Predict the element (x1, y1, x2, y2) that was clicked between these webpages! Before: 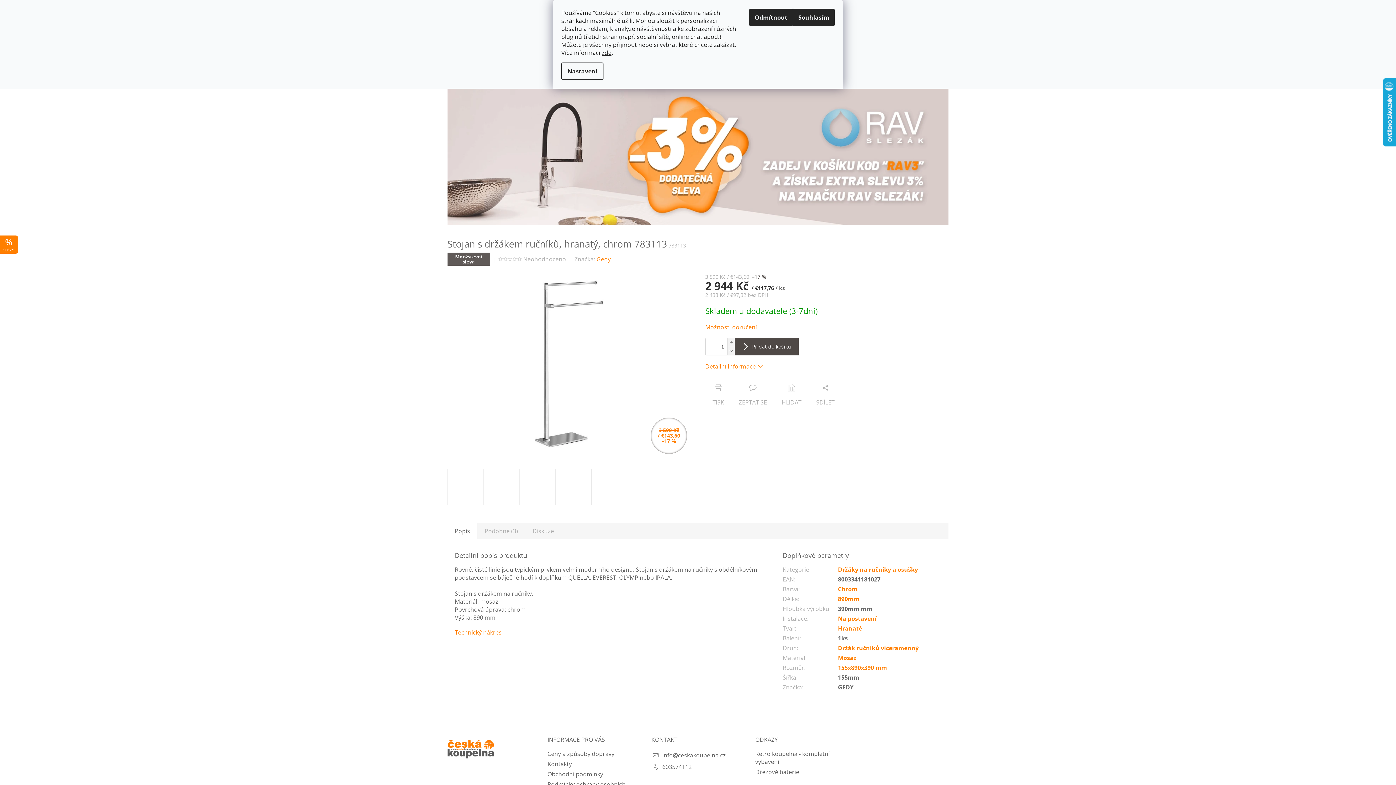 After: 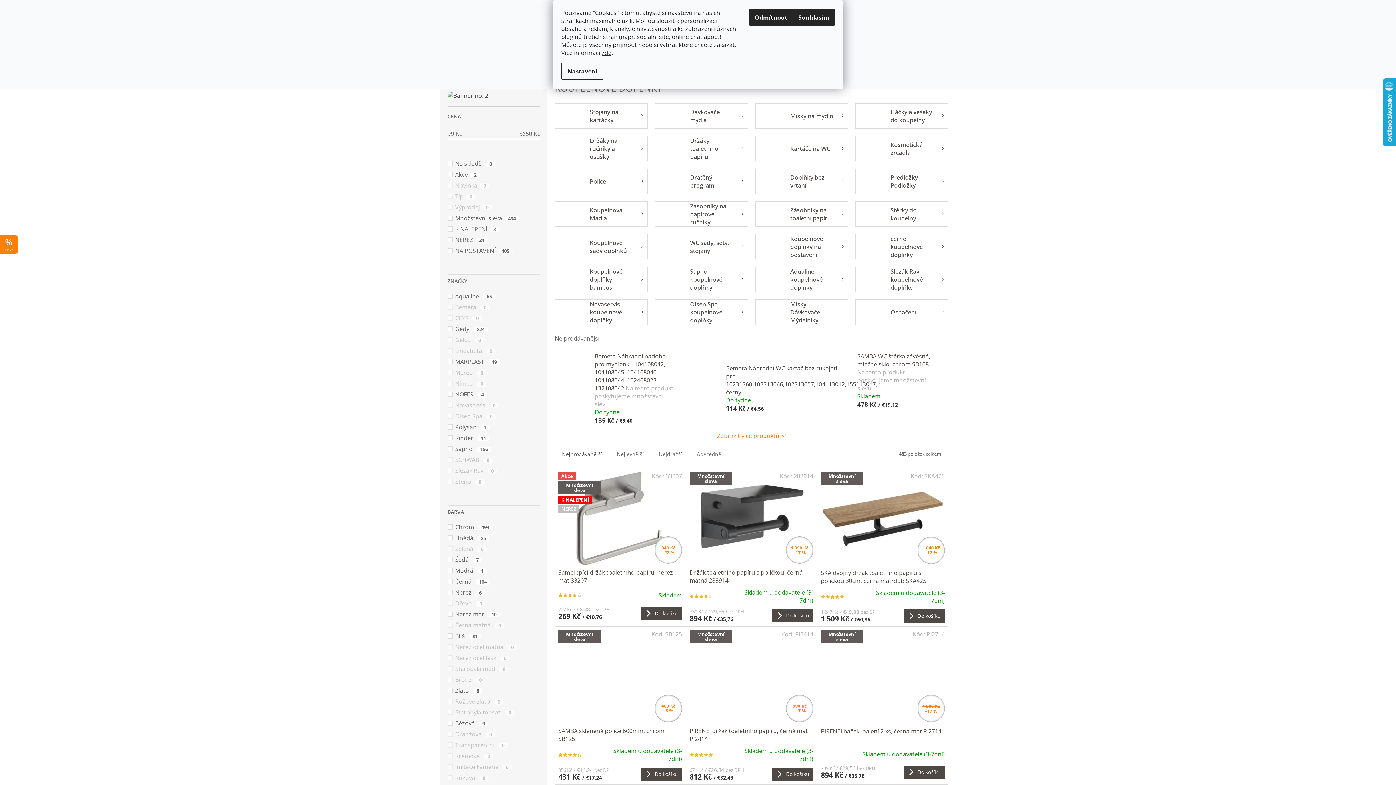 Action: bbox: (838, 624, 862, 632) label: Hranaté